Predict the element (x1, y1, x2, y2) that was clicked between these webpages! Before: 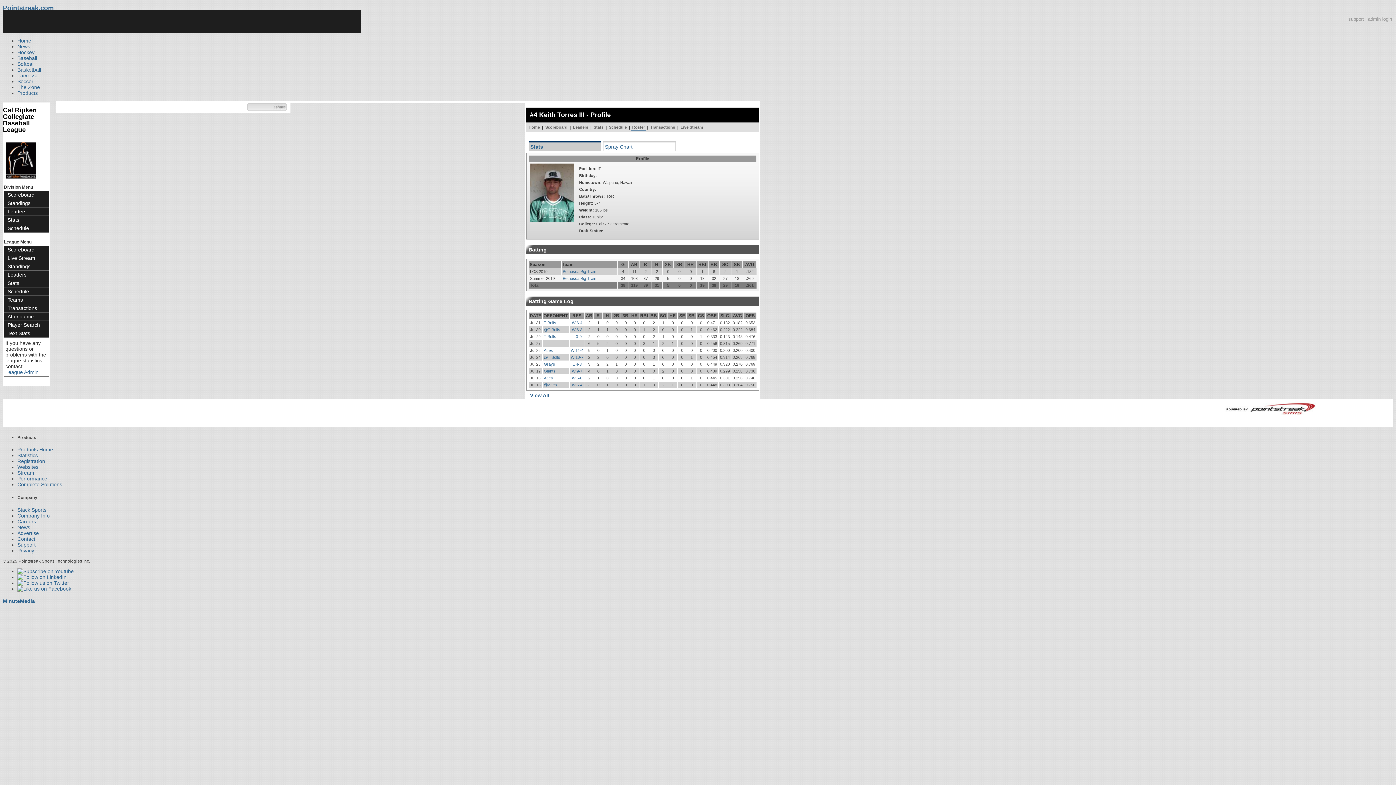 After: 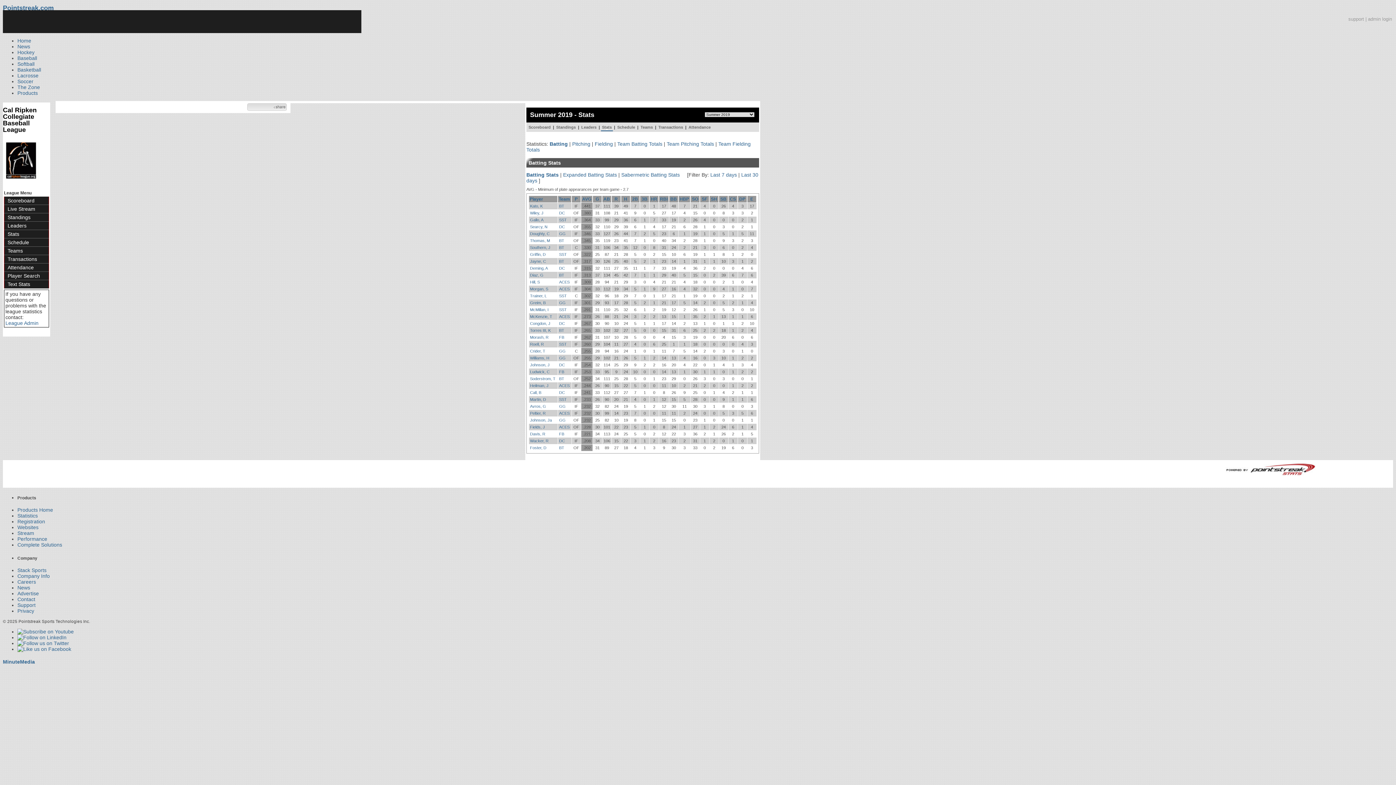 Action: bbox: (4, 279, 49, 287) label: Stats